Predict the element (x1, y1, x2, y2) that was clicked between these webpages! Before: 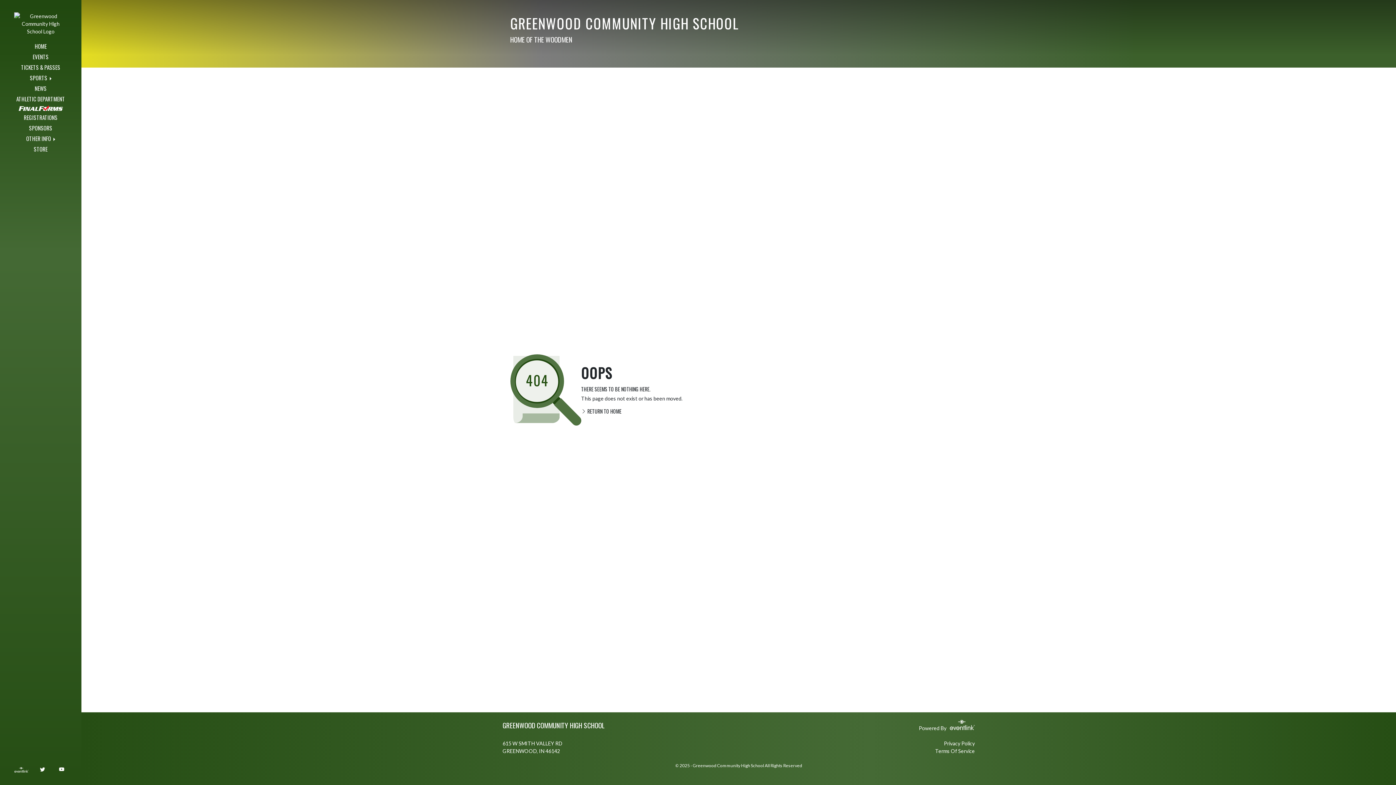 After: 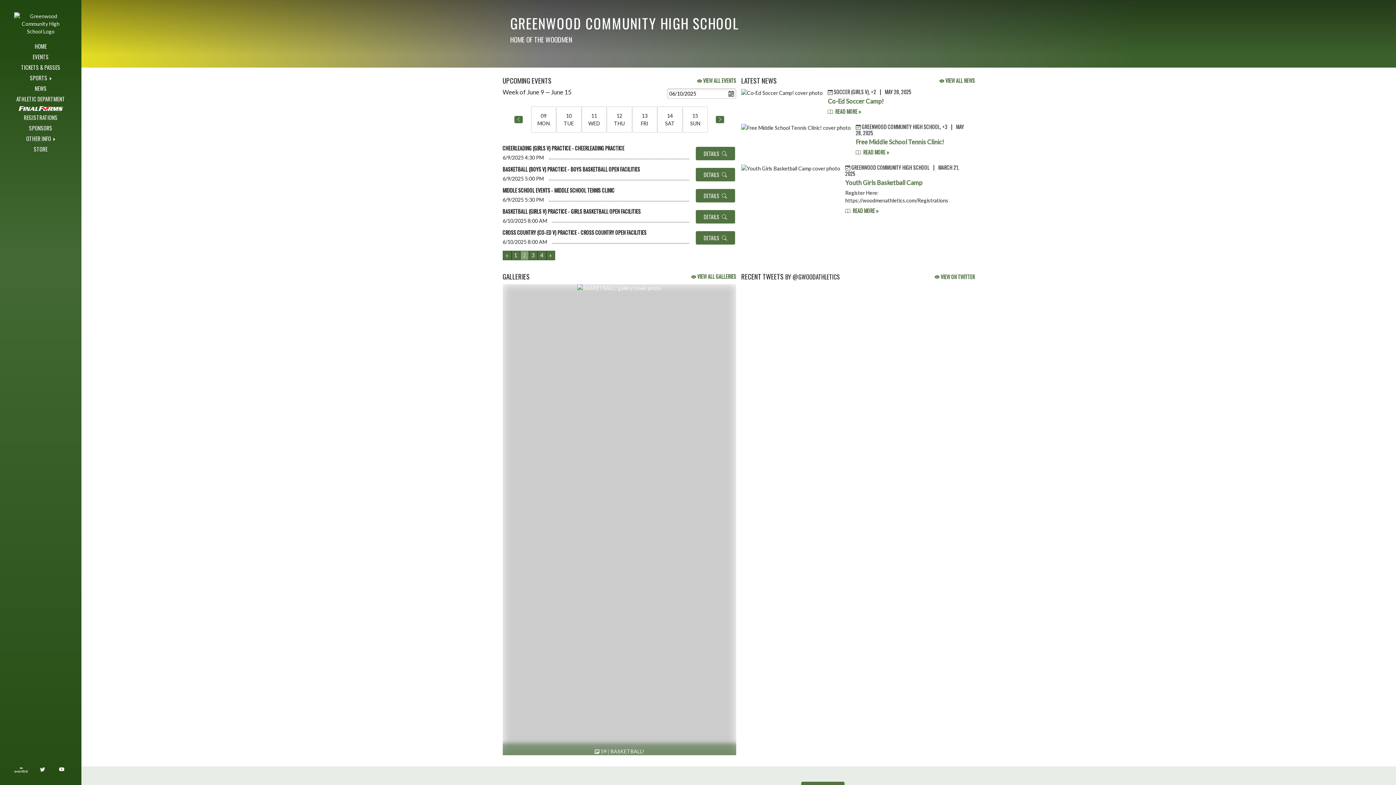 Action: bbox: (10, 40, 71, 51) label: HOME